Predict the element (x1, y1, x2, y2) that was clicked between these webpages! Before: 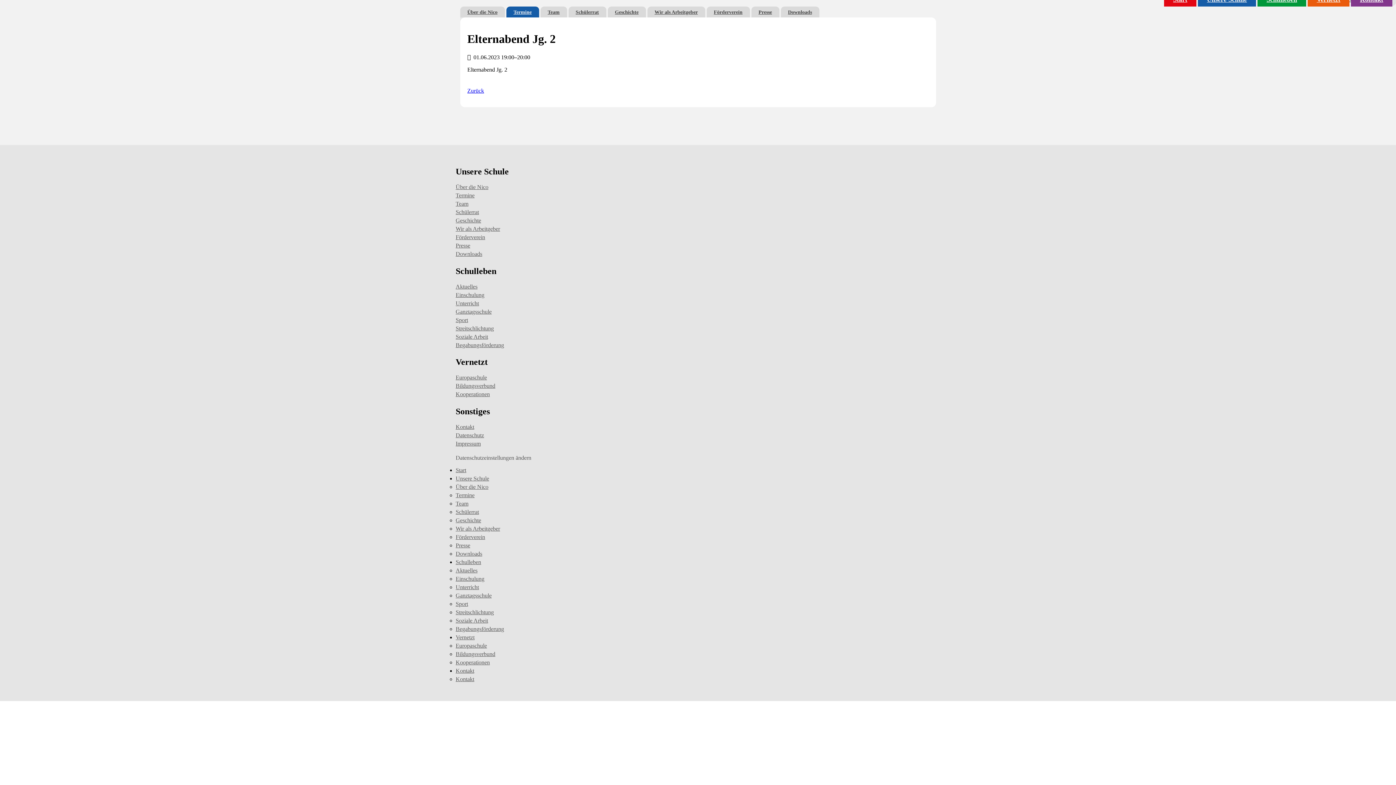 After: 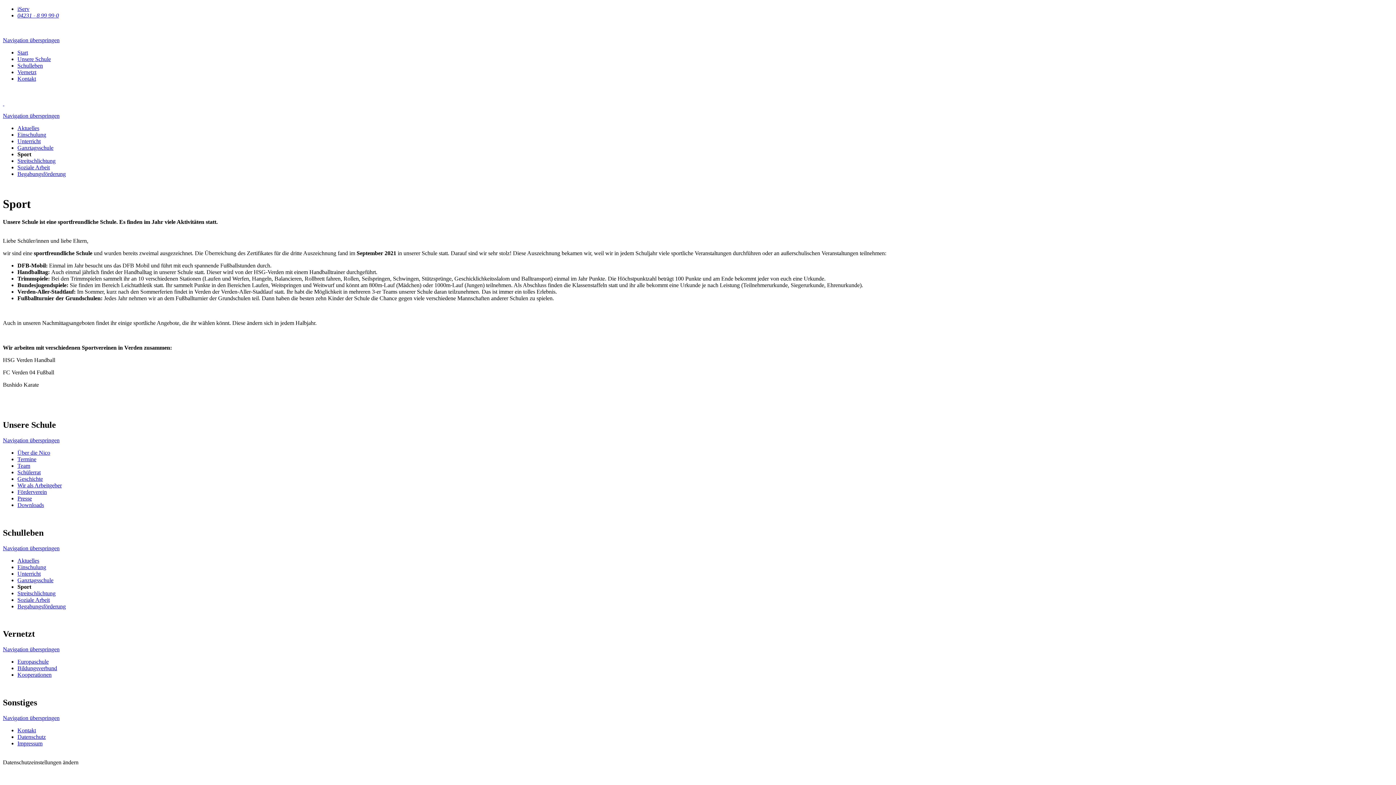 Action: label: Sport bbox: (455, 601, 940, 609)